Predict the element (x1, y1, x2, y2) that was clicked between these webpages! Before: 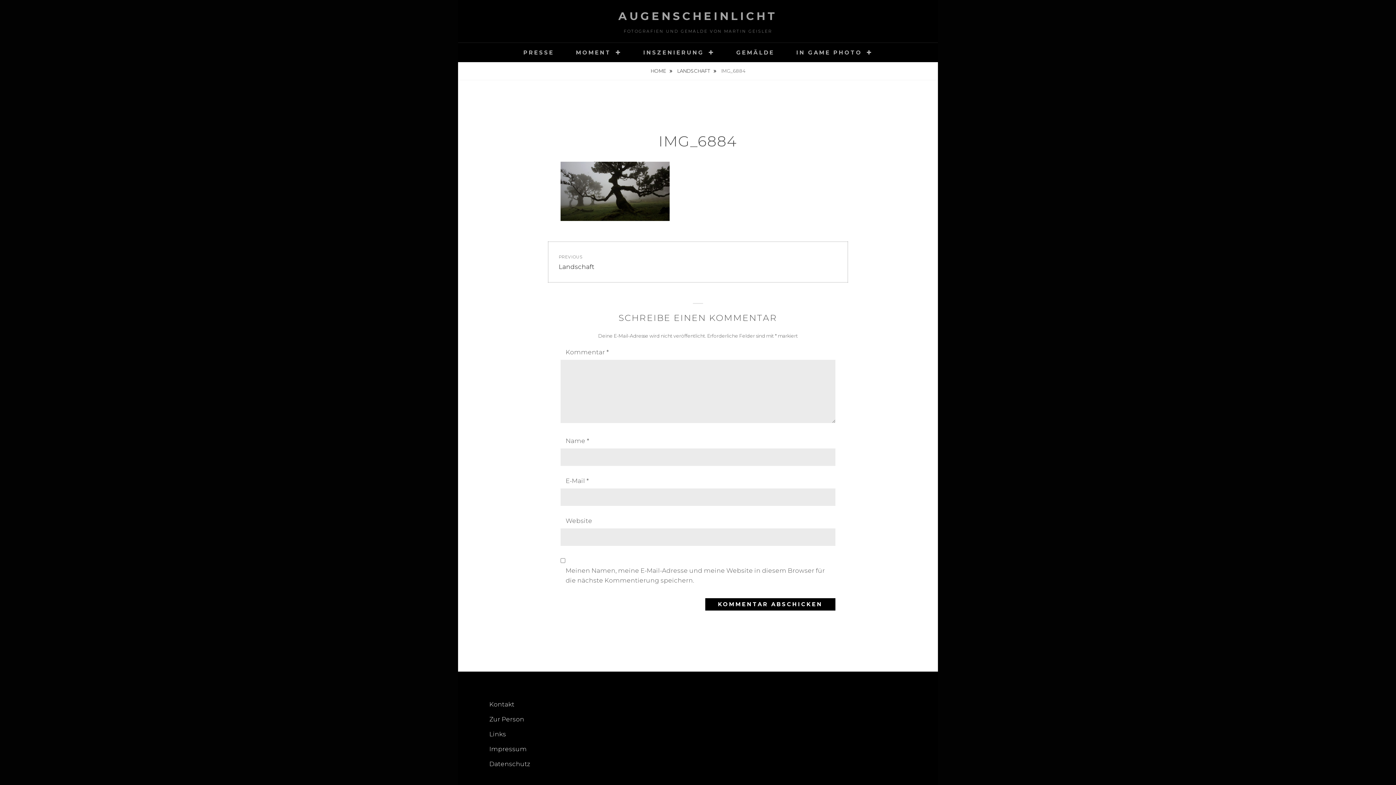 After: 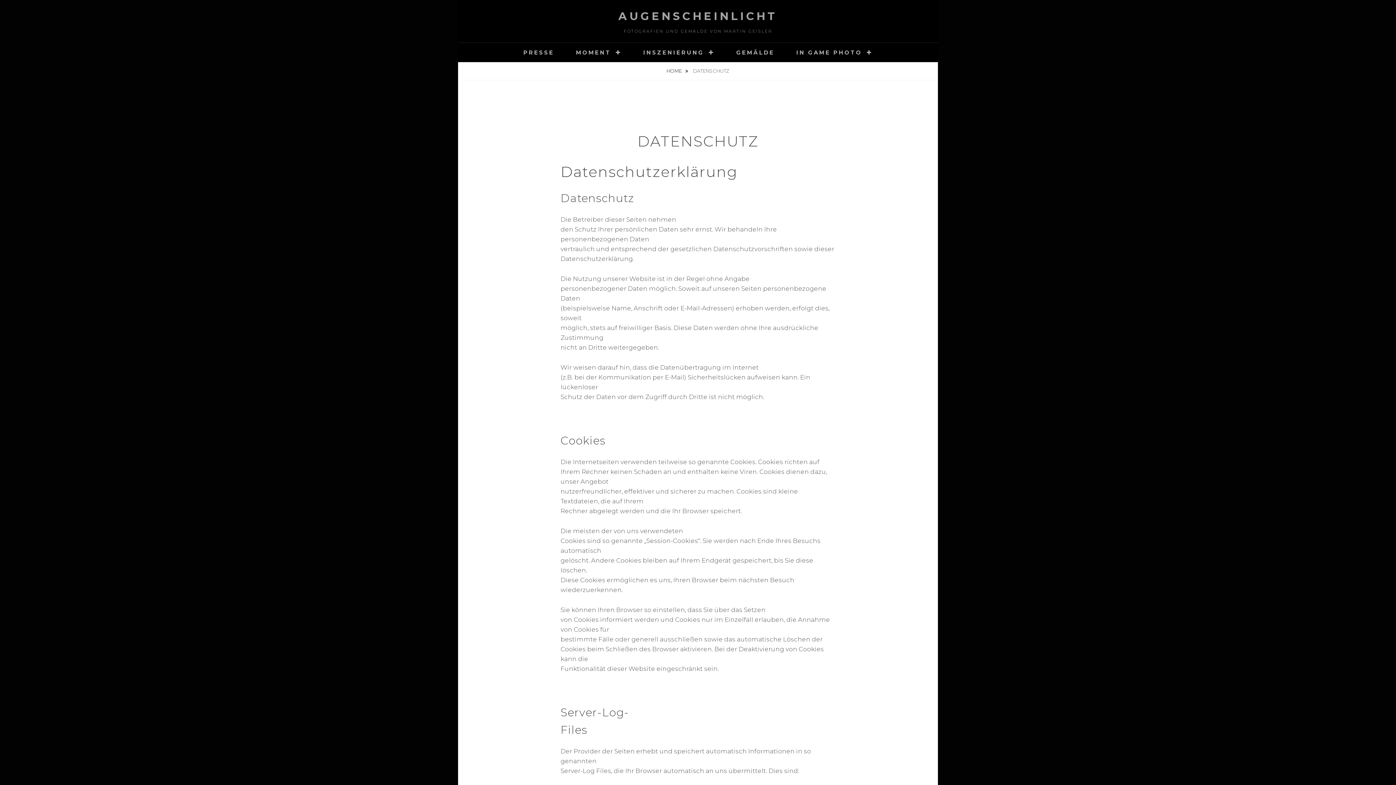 Action: label: Datenschutz bbox: (489, 760, 530, 768)